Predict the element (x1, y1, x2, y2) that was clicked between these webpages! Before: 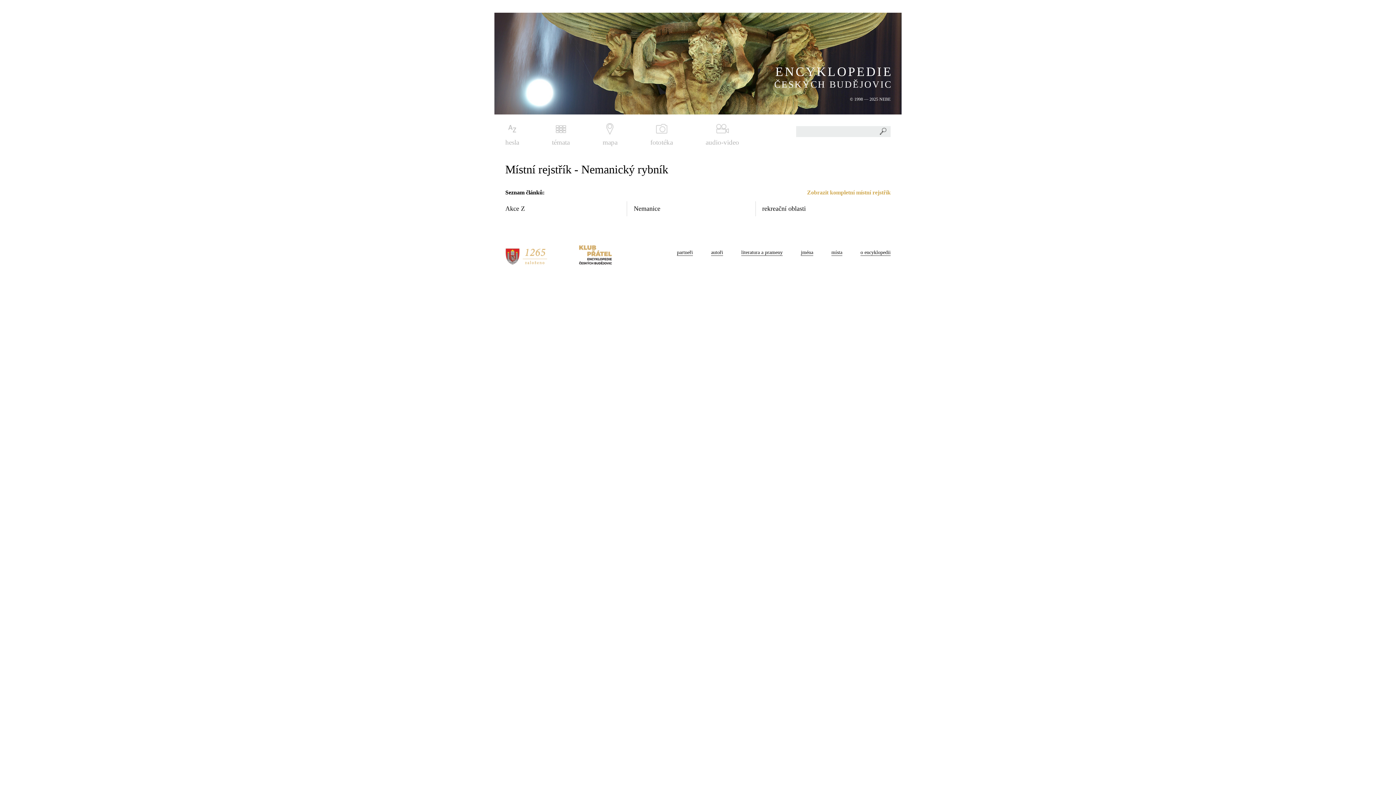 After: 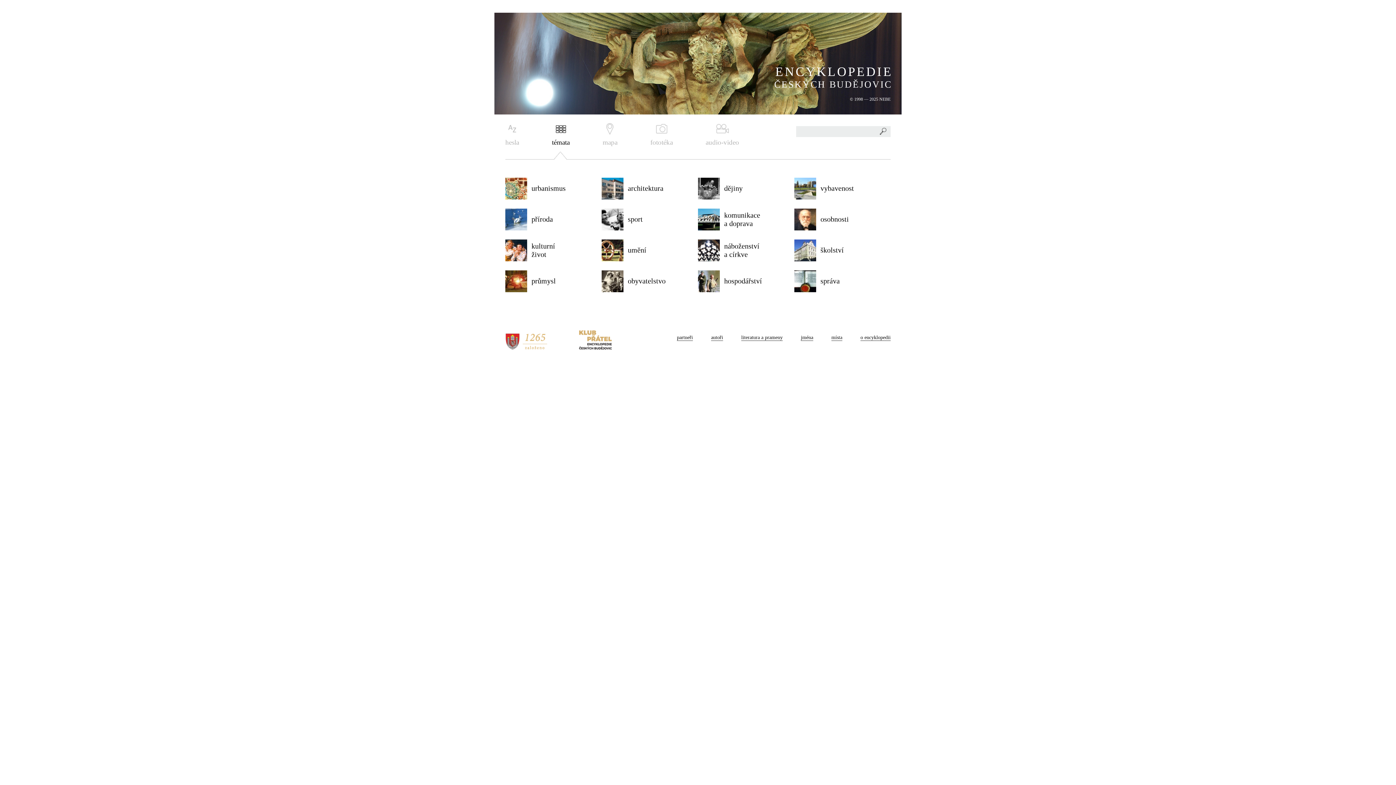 Action: label: témata bbox: (552, 123, 569, 146)